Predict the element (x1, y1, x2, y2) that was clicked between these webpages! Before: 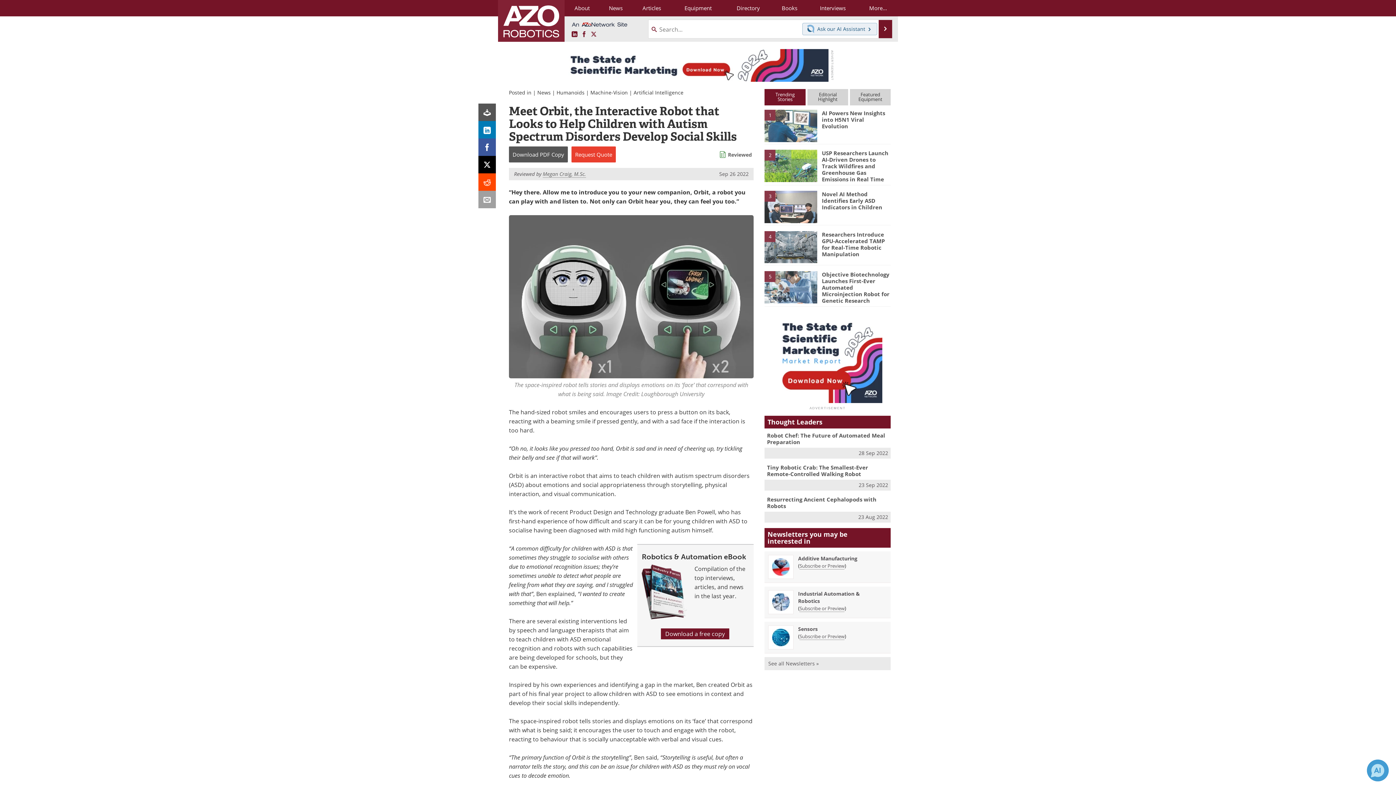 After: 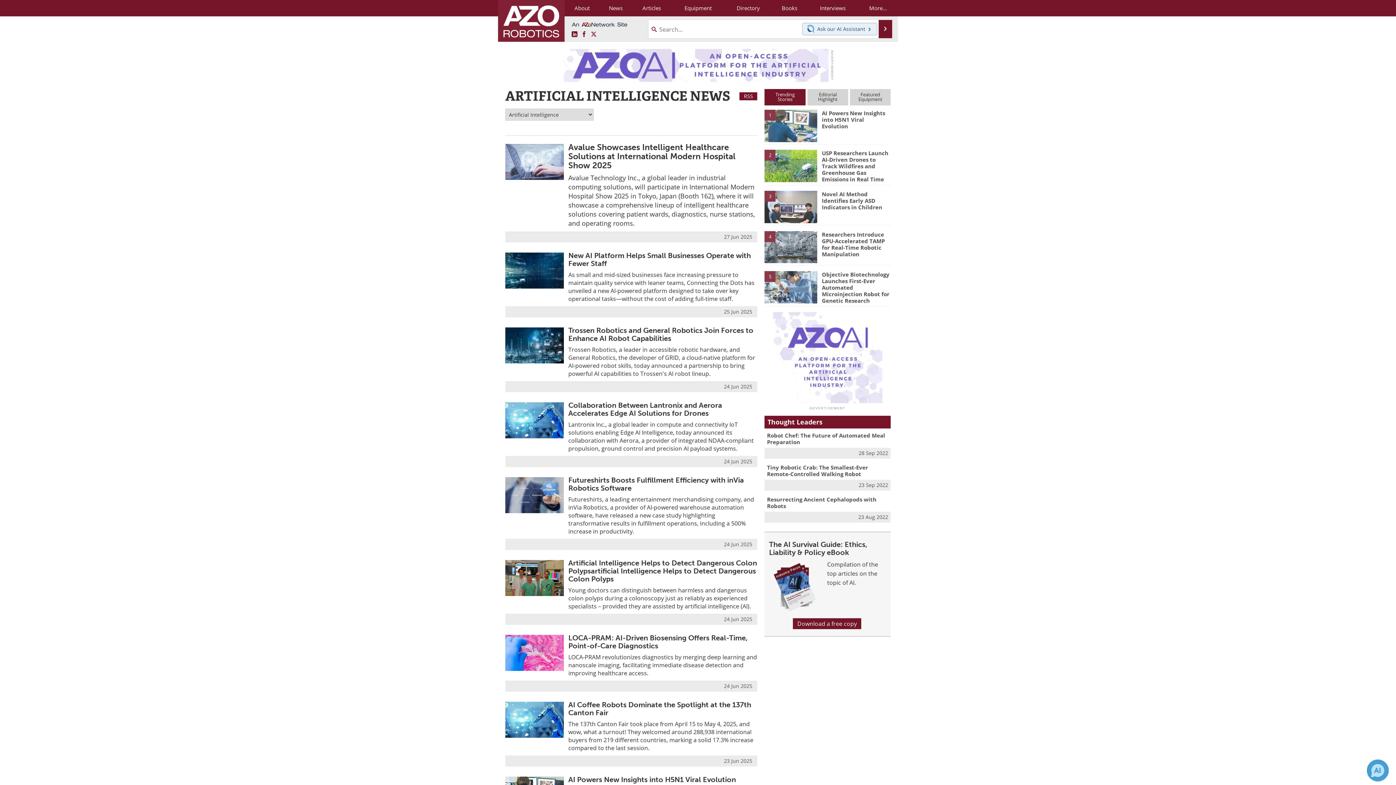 Action: label: Artificial Intelligence bbox: (633, 89, 683, 96)